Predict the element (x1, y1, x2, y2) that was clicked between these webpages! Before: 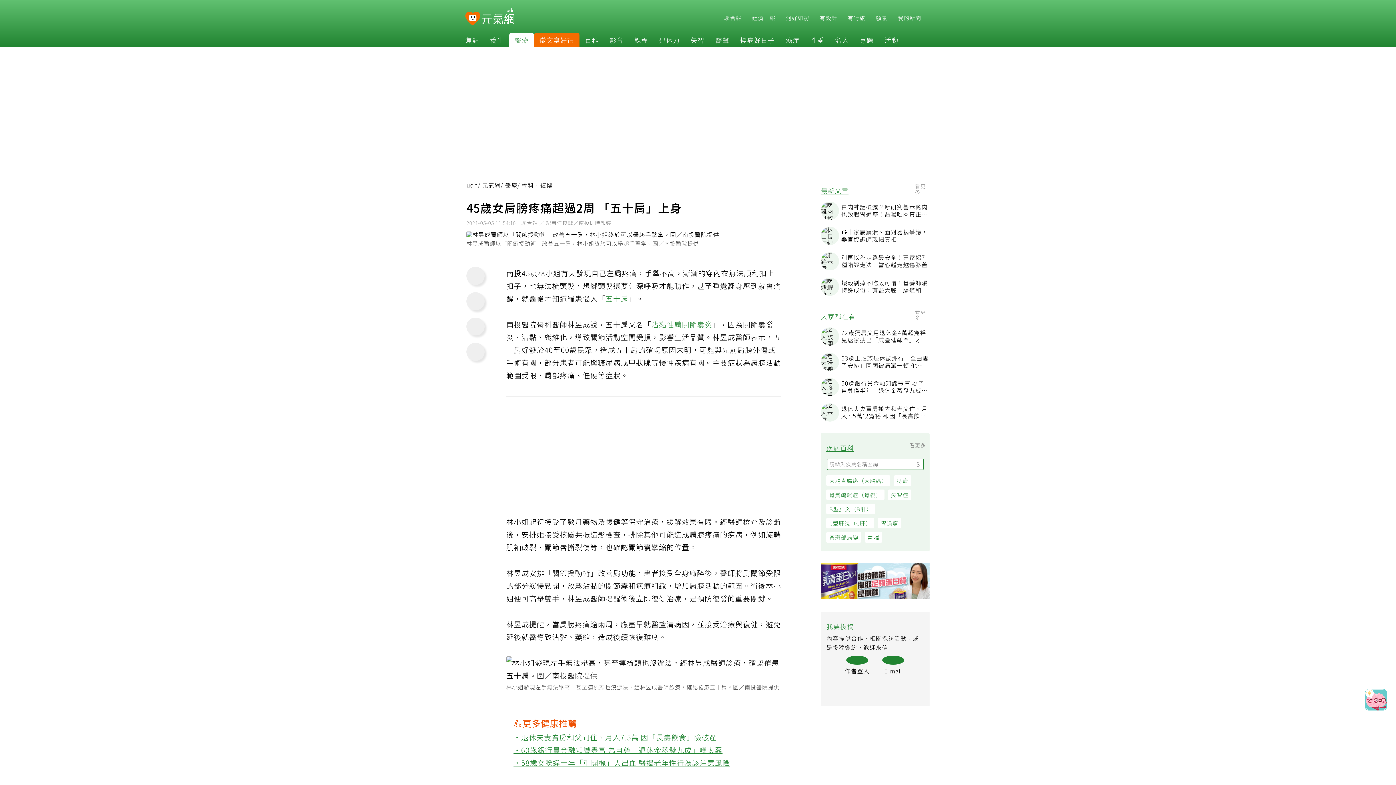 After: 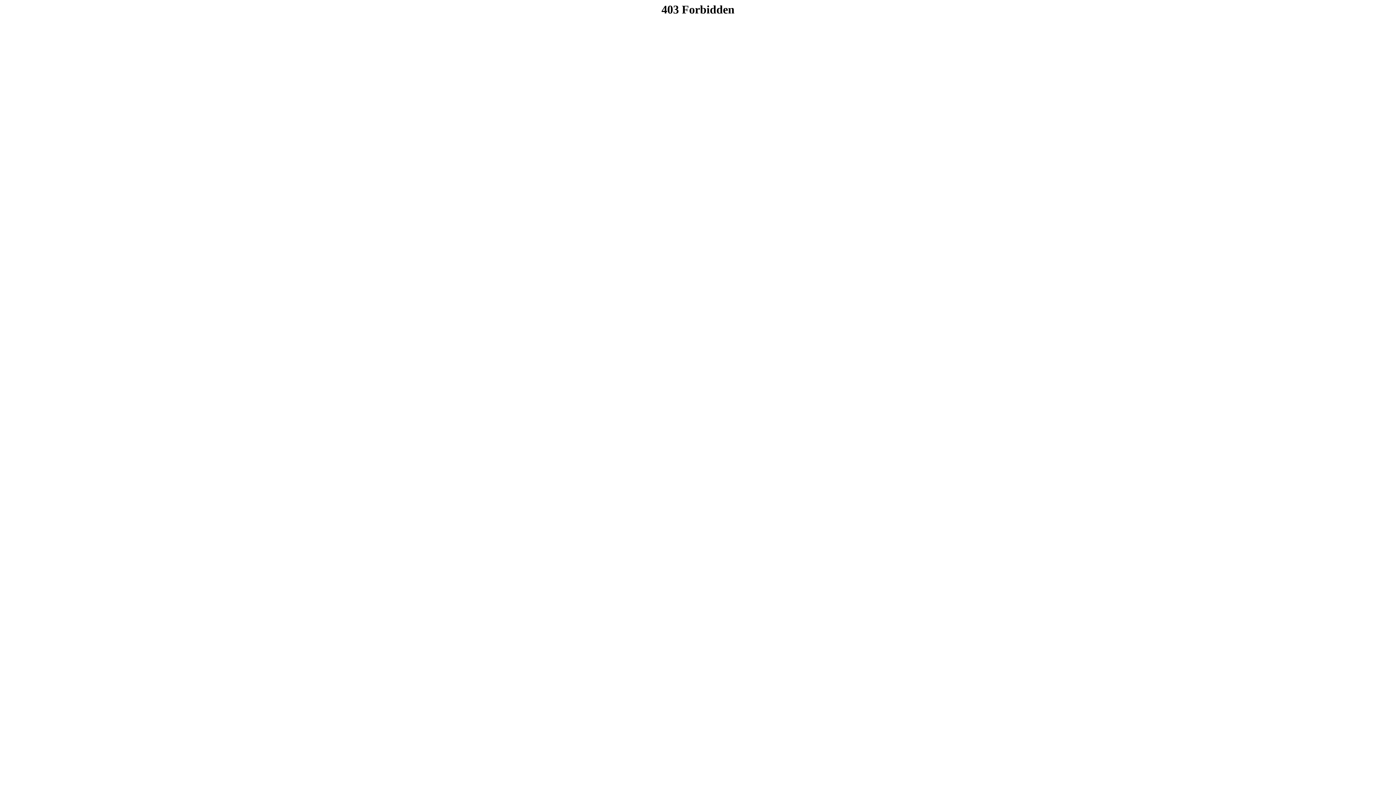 Action: label:  有設計 bbox: (813, 13, 837, 21)